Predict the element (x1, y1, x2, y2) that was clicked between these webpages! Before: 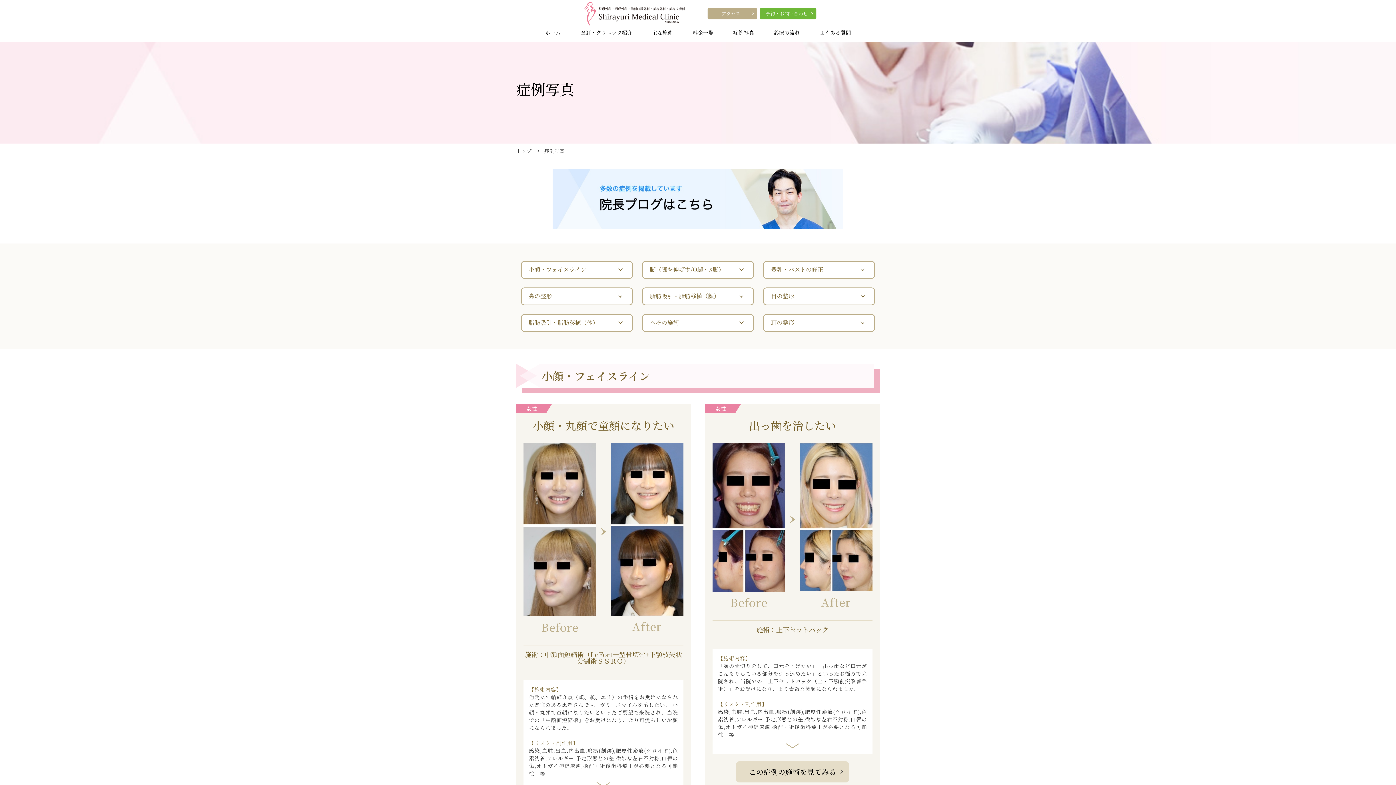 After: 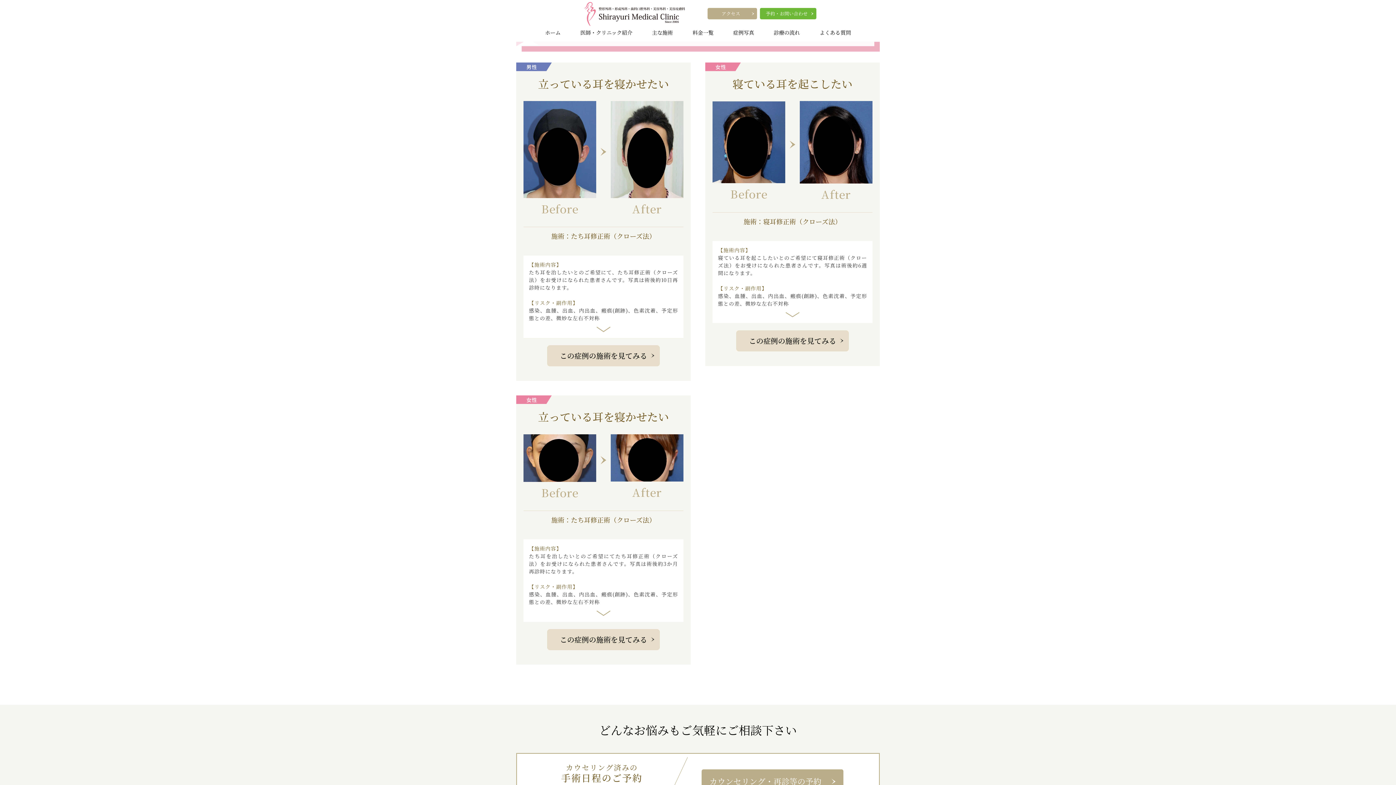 Action: label: 耳の整形 bbox: (763, 314, 874, 331)